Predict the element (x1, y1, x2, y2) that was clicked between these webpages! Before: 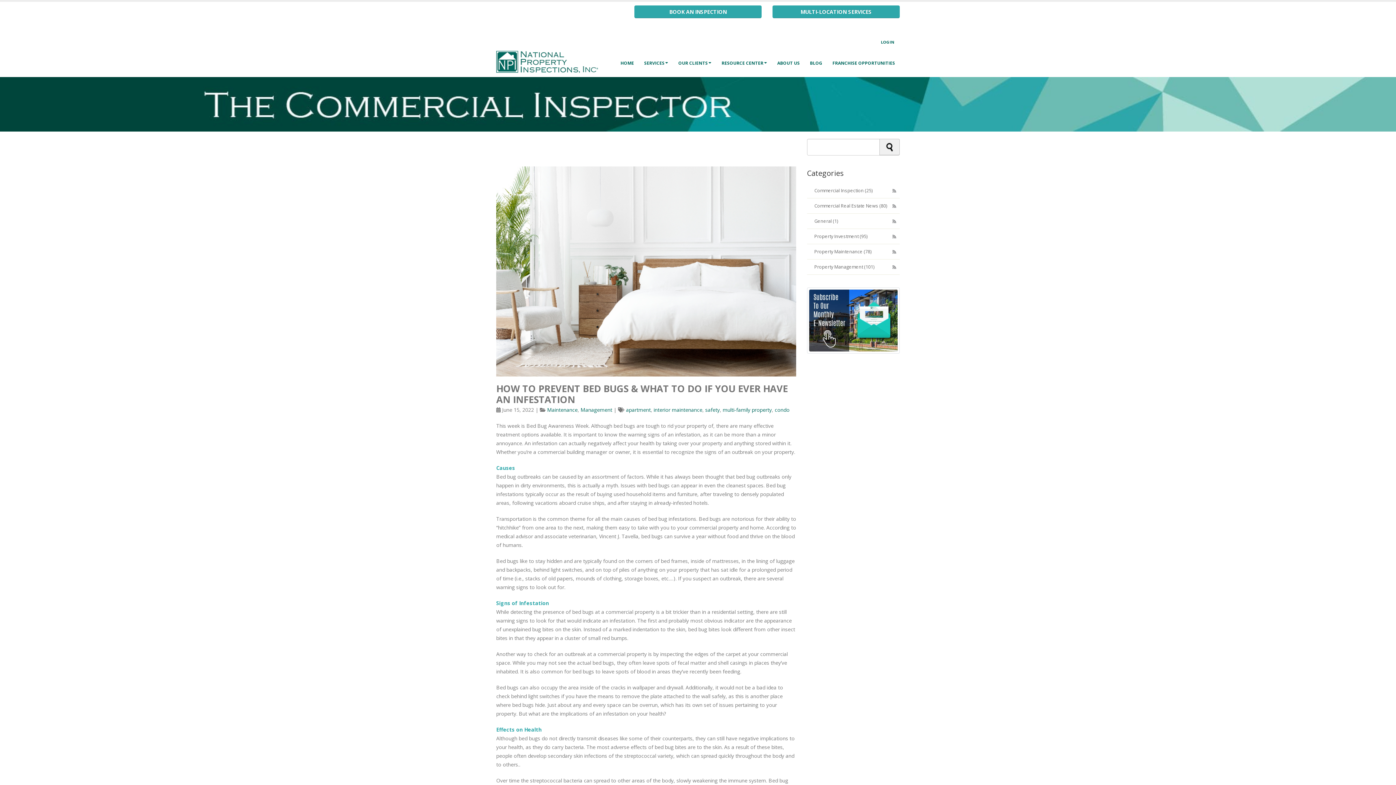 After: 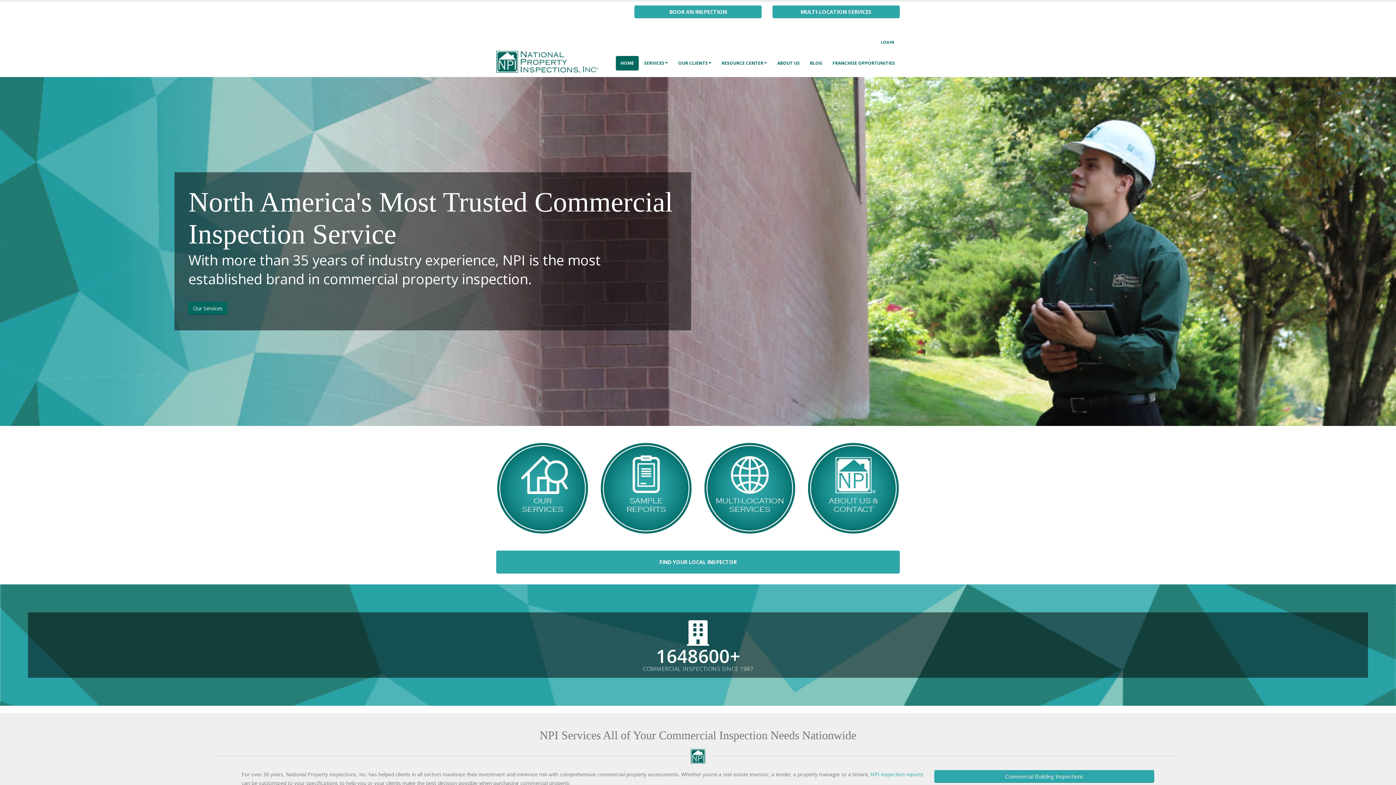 Action: label: HOME bbox: (616, 55, 638, 70)